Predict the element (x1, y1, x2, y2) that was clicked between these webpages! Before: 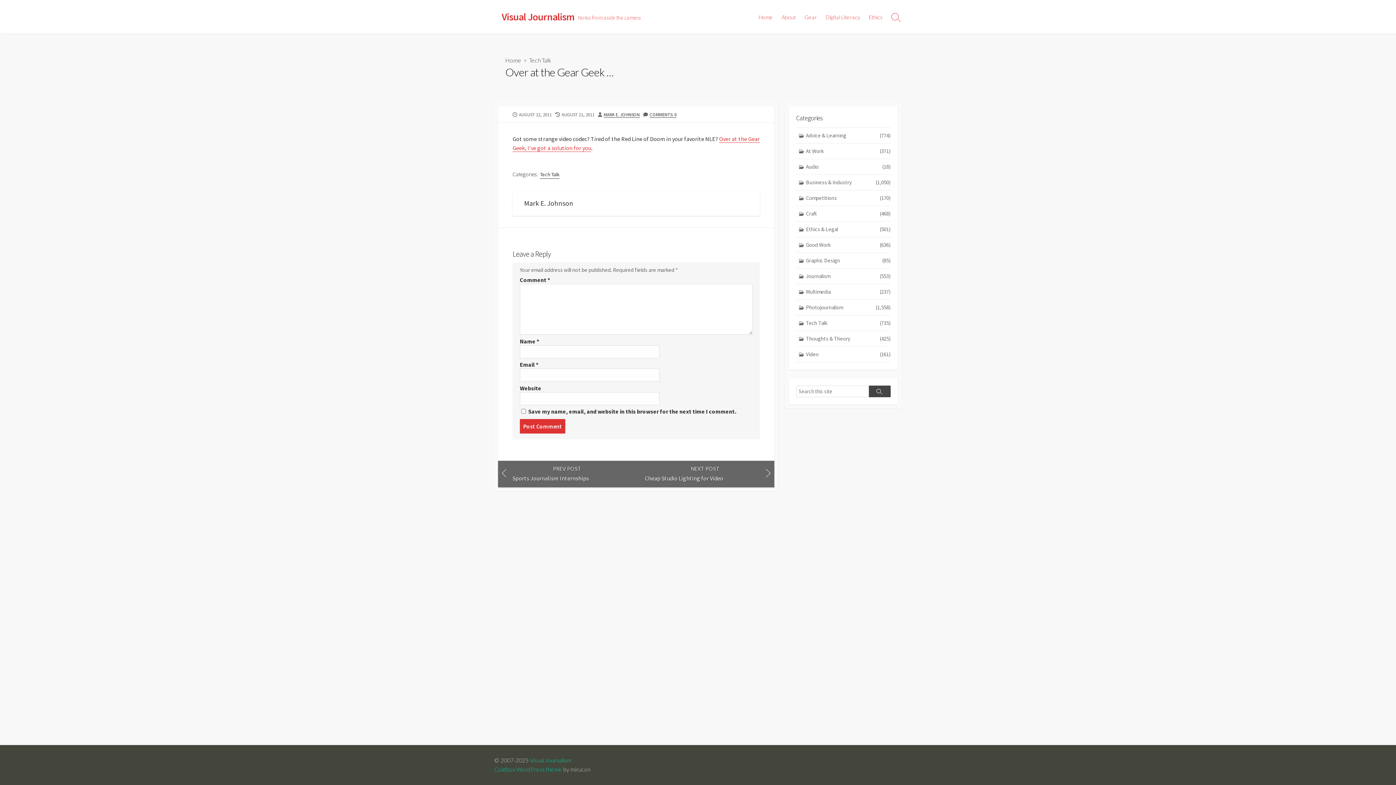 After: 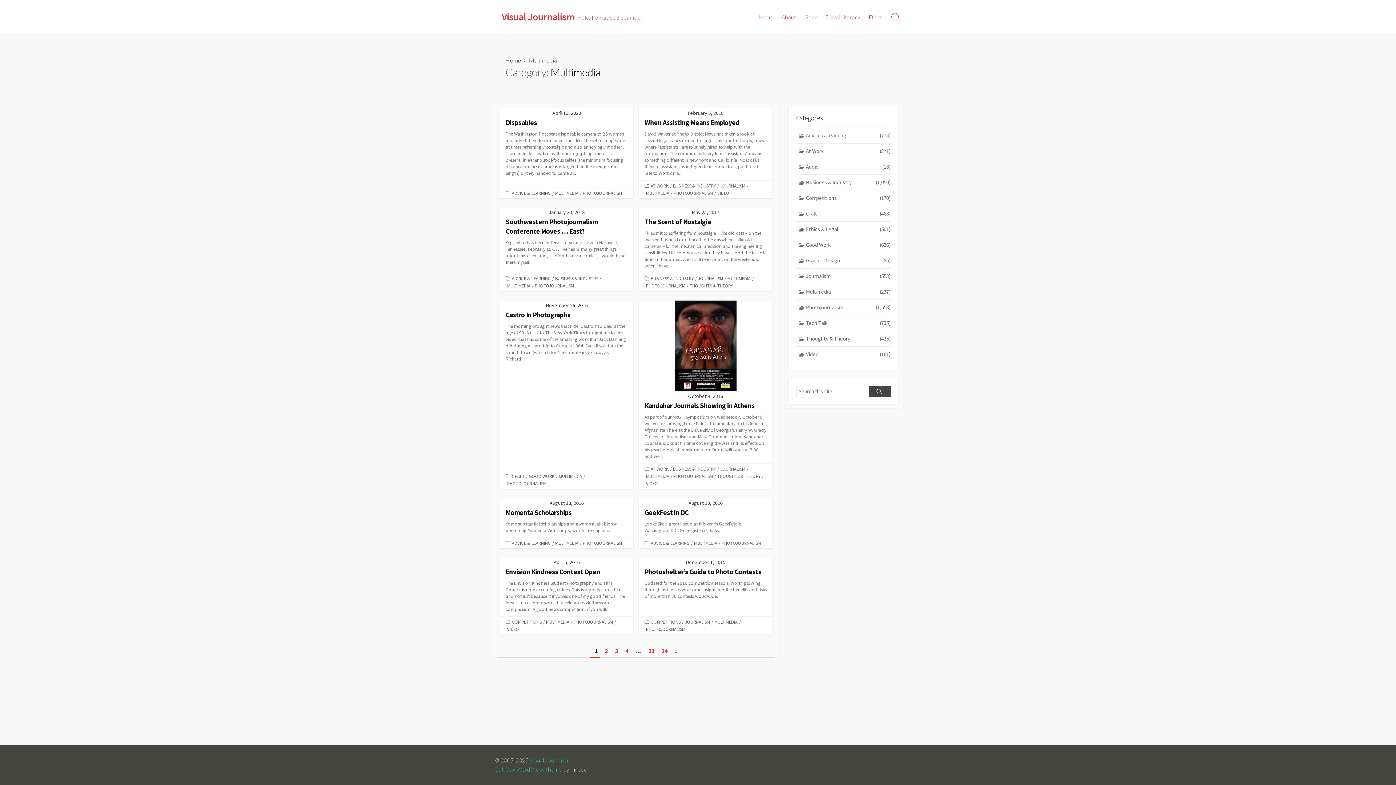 Action: bbox: (796, 284, 890, 300) label: Multimedia
(237)